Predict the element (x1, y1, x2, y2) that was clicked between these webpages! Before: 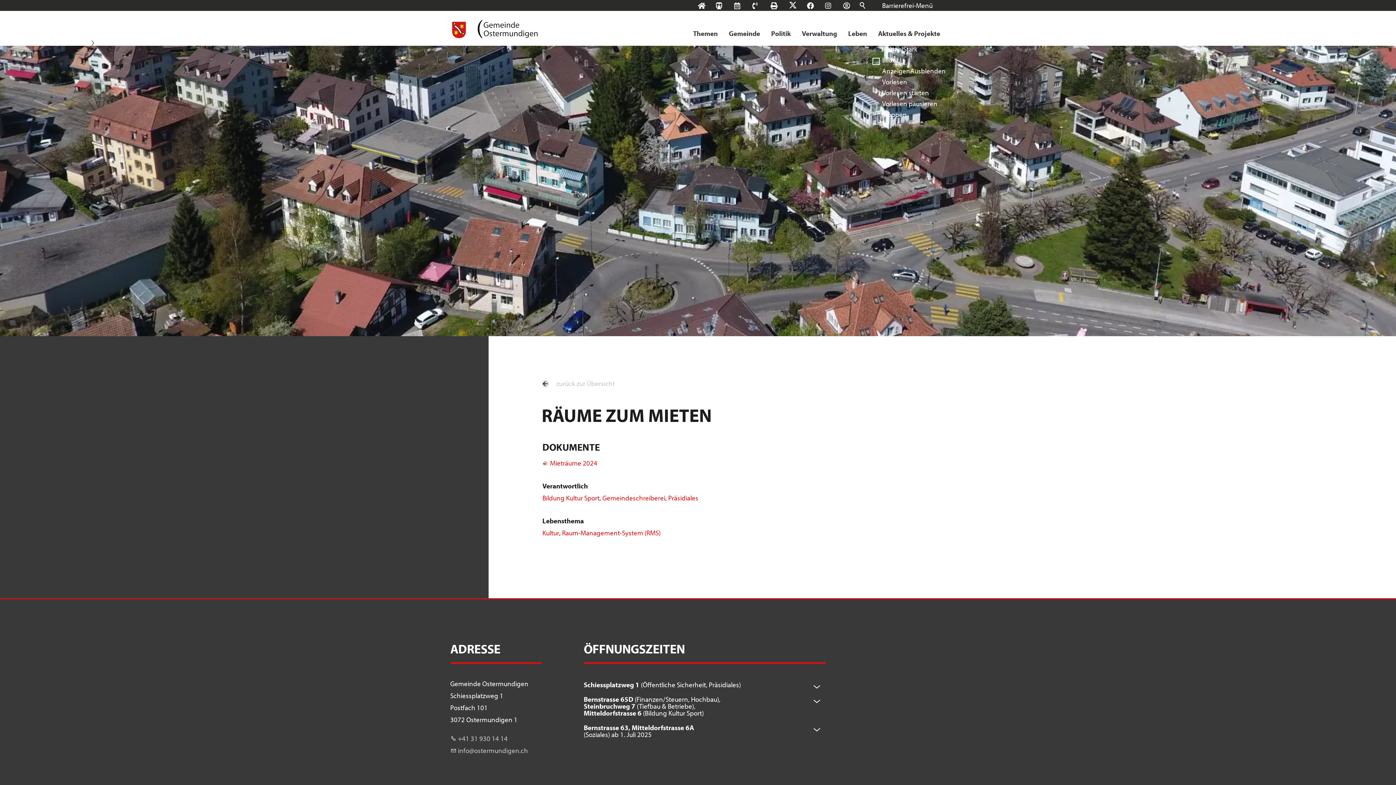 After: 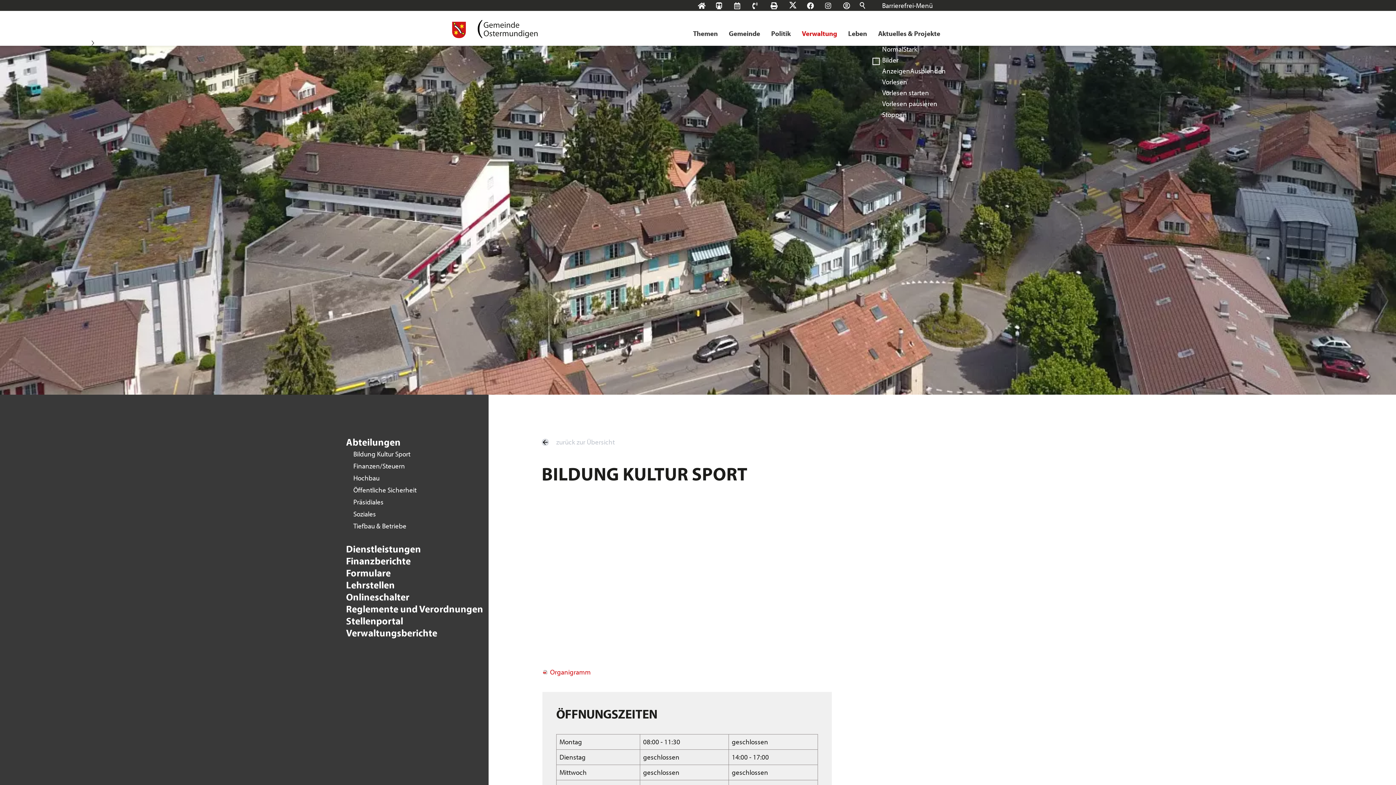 Action: label: Bildung Kultur Sport bbox: (542, 493, 599, 502)